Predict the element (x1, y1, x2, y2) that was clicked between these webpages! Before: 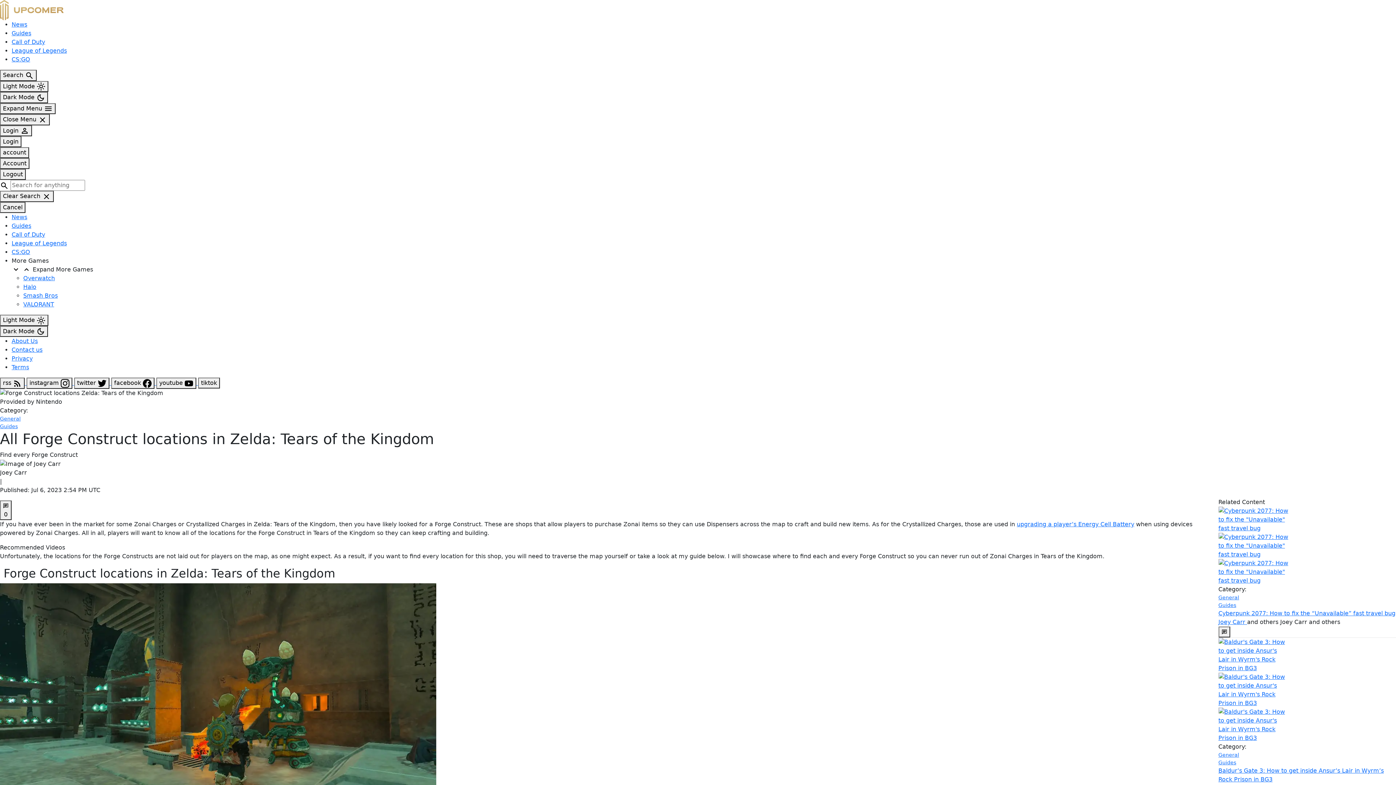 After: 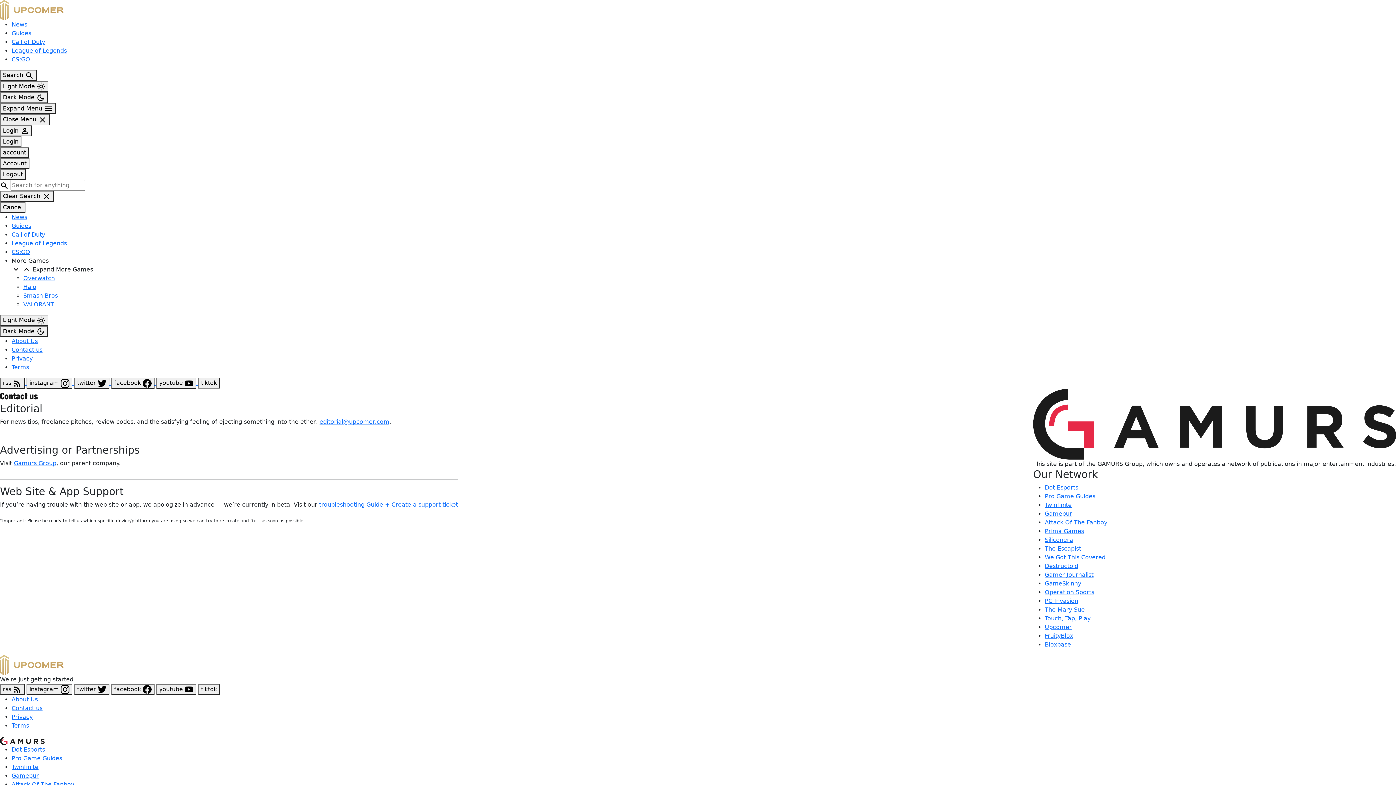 Action: label: Contact us bbox: (11, 346, 42, 353)